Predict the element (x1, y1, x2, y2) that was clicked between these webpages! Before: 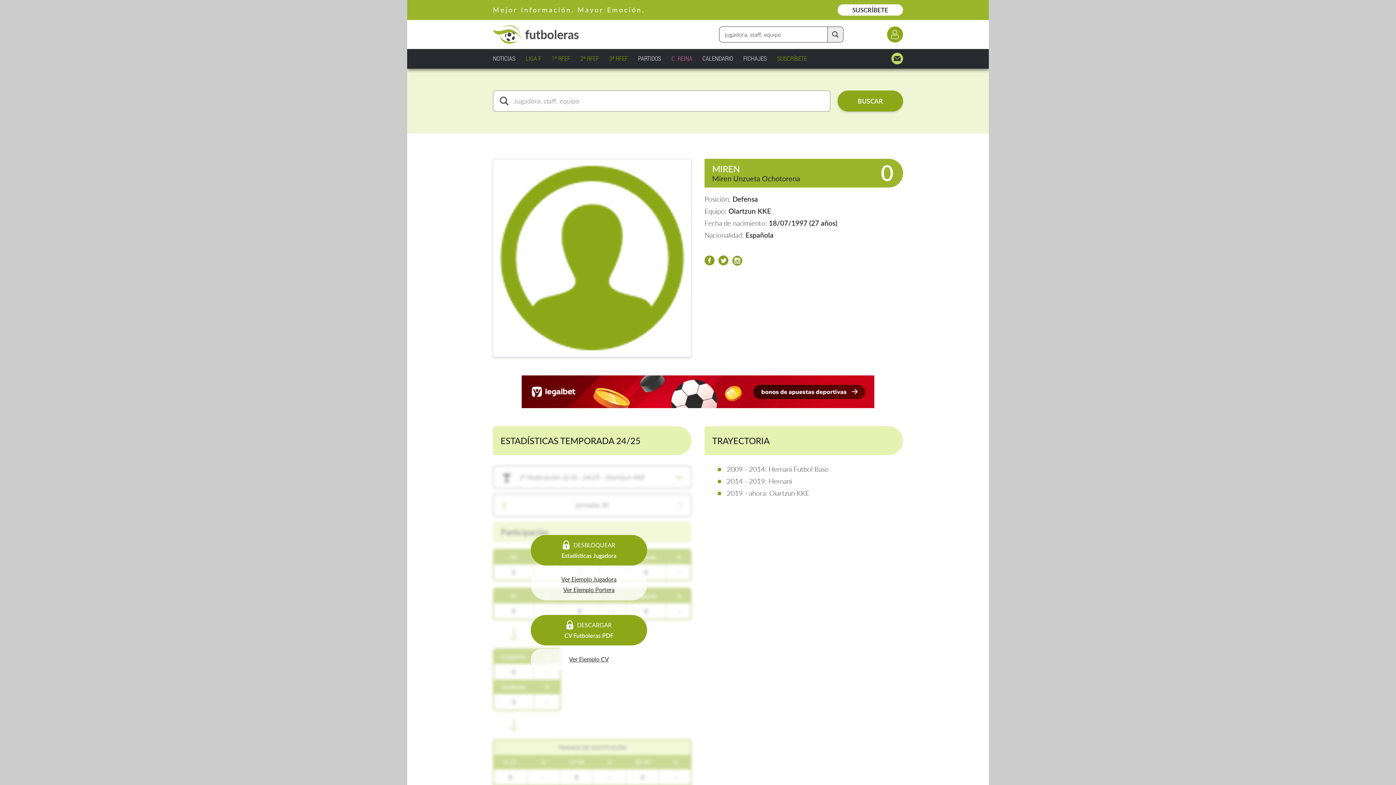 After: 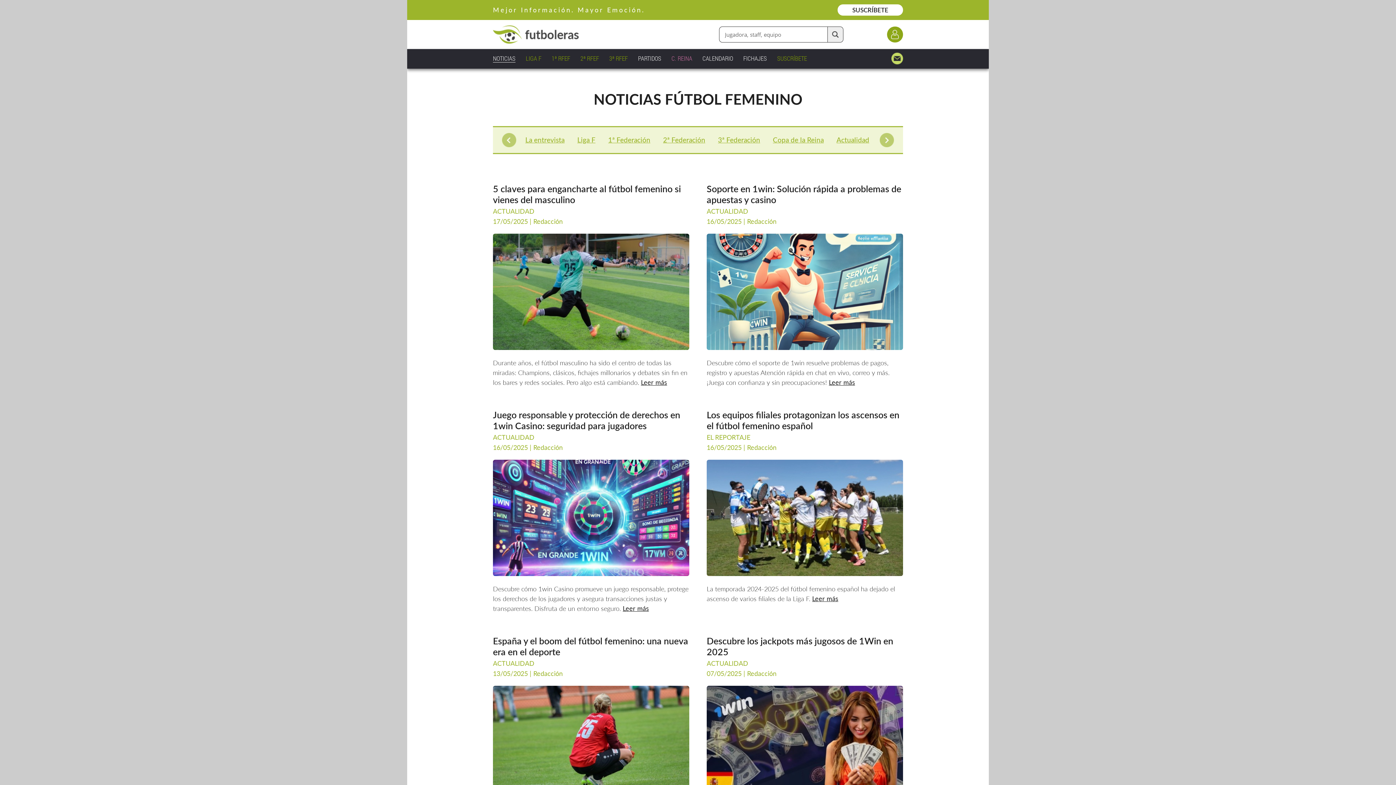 Action: label: NOTICIAS bbox: (493, 52, 515, 64)